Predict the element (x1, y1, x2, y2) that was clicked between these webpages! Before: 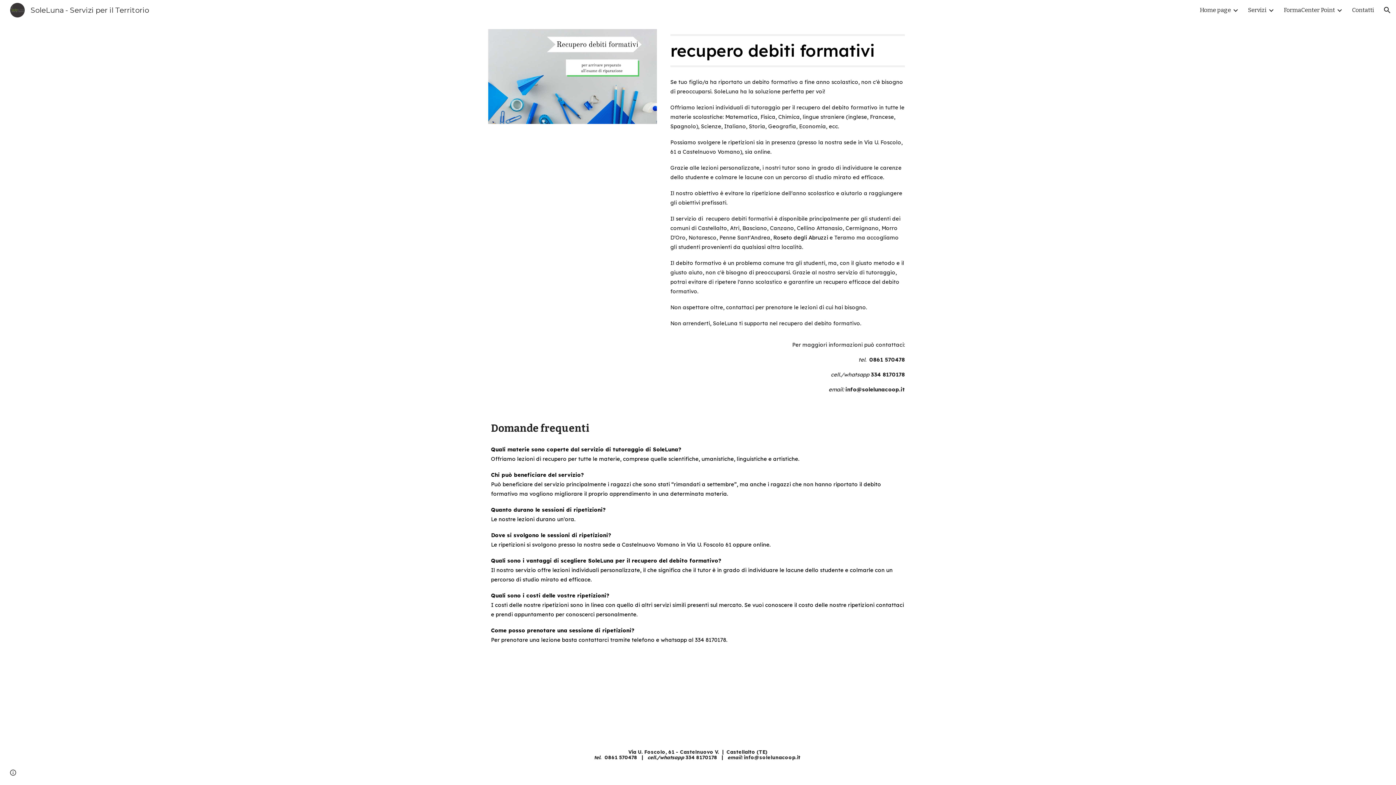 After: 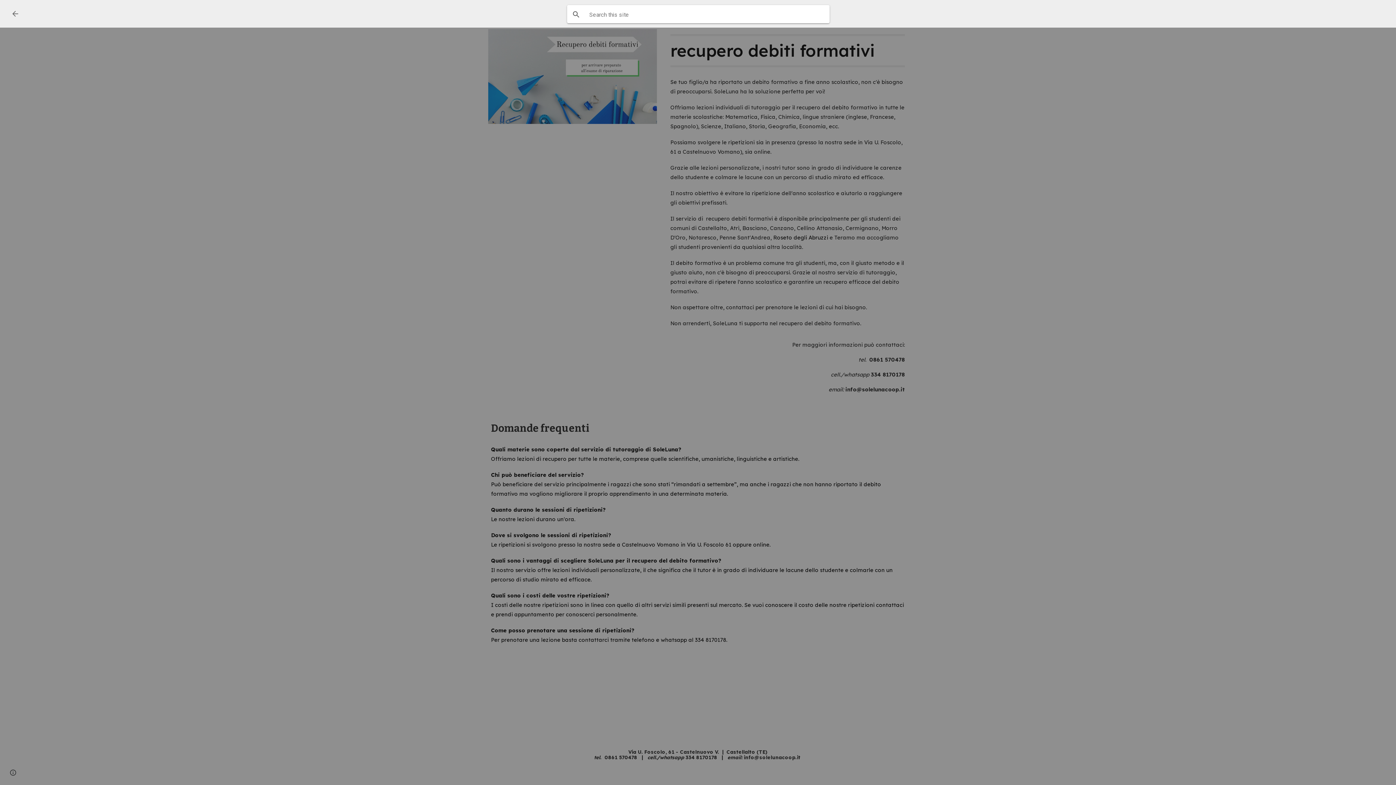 Action: label: Open search bar bbox: (1378, 1, 1396, 18)